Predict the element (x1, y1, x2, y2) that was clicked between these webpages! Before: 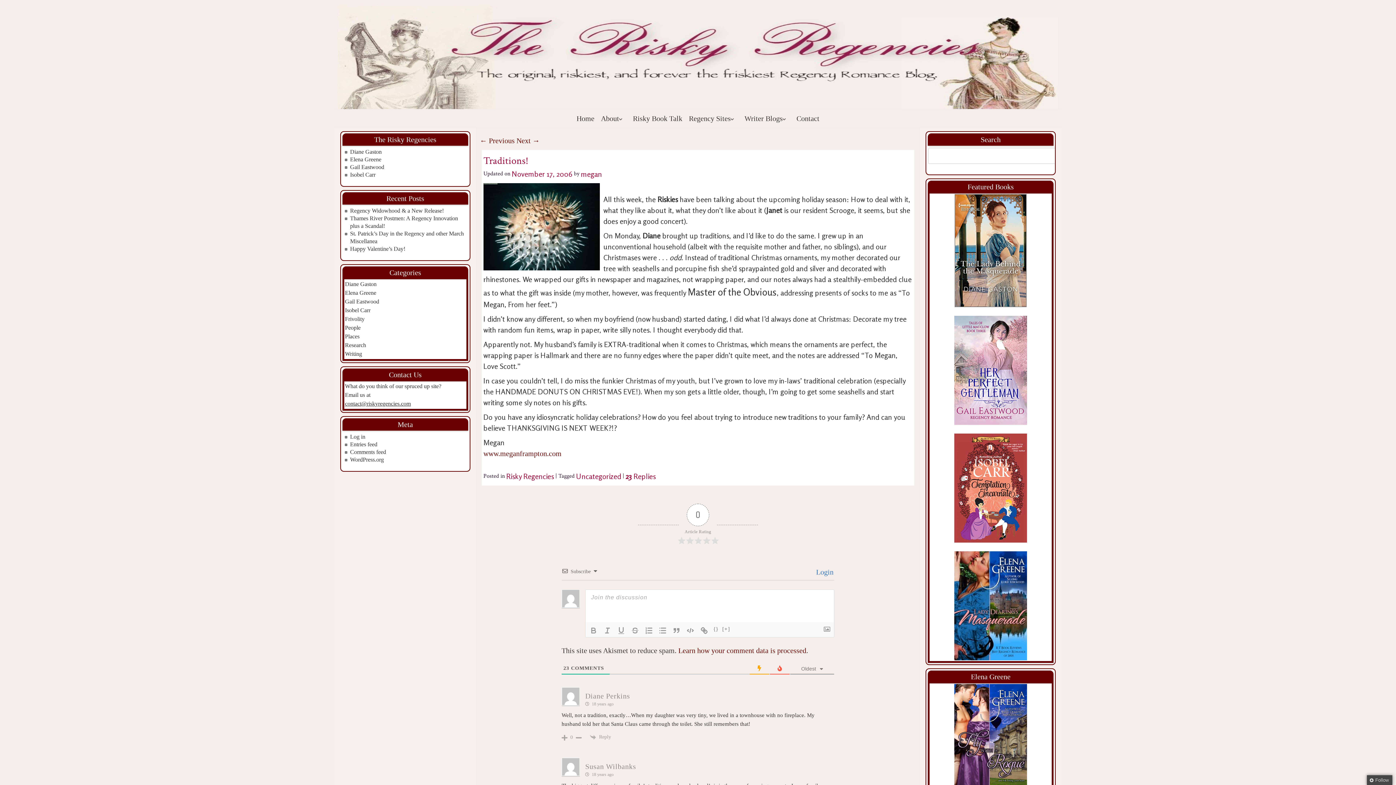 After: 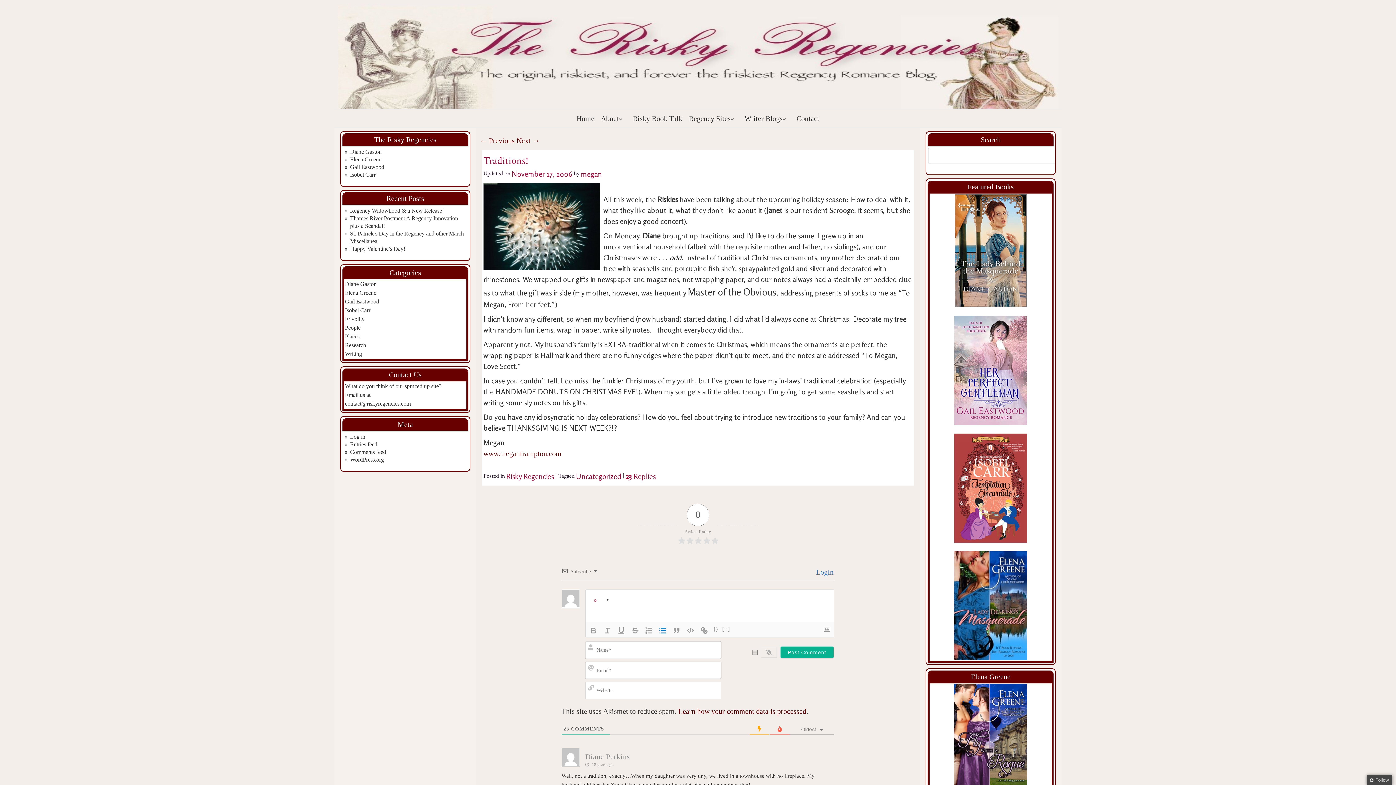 Action: bbox: (656, 625, 670, 636)